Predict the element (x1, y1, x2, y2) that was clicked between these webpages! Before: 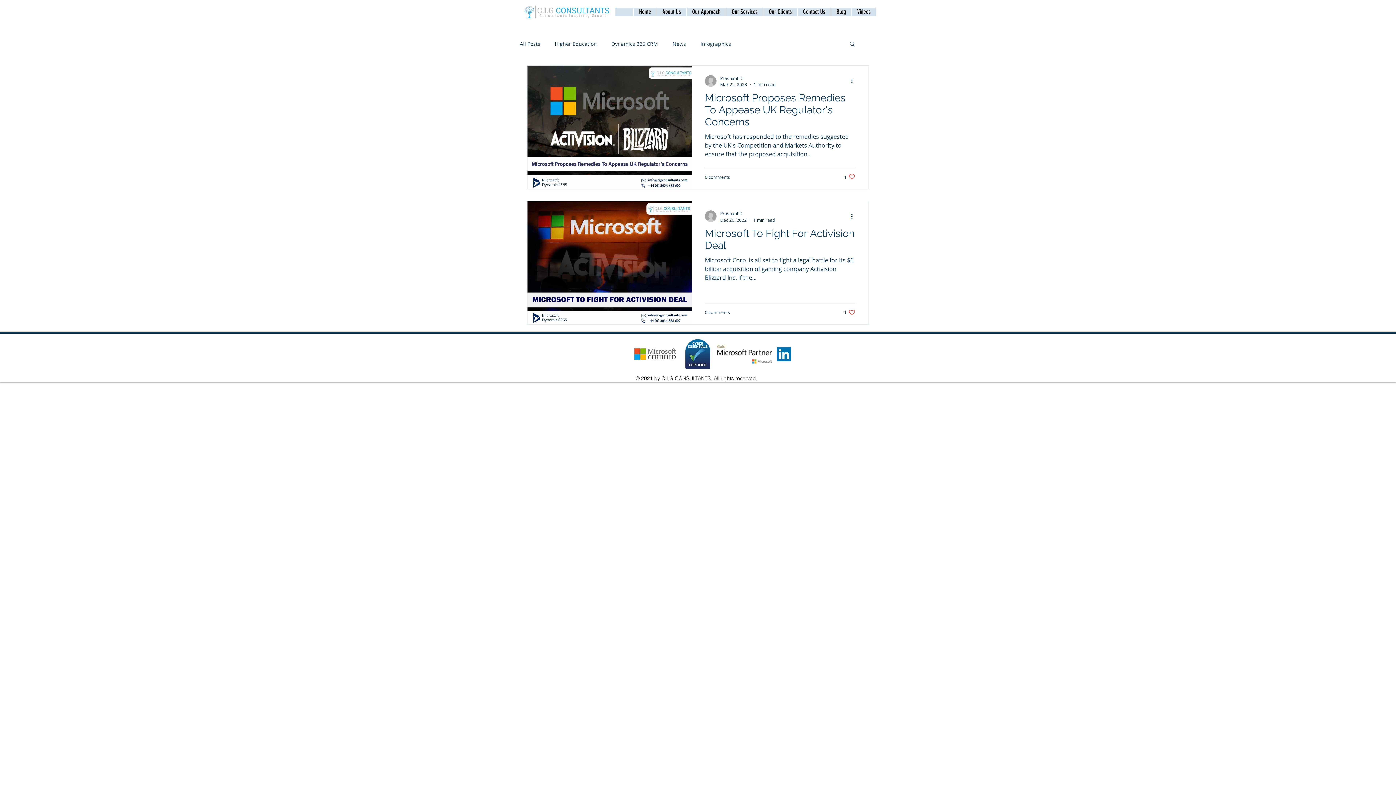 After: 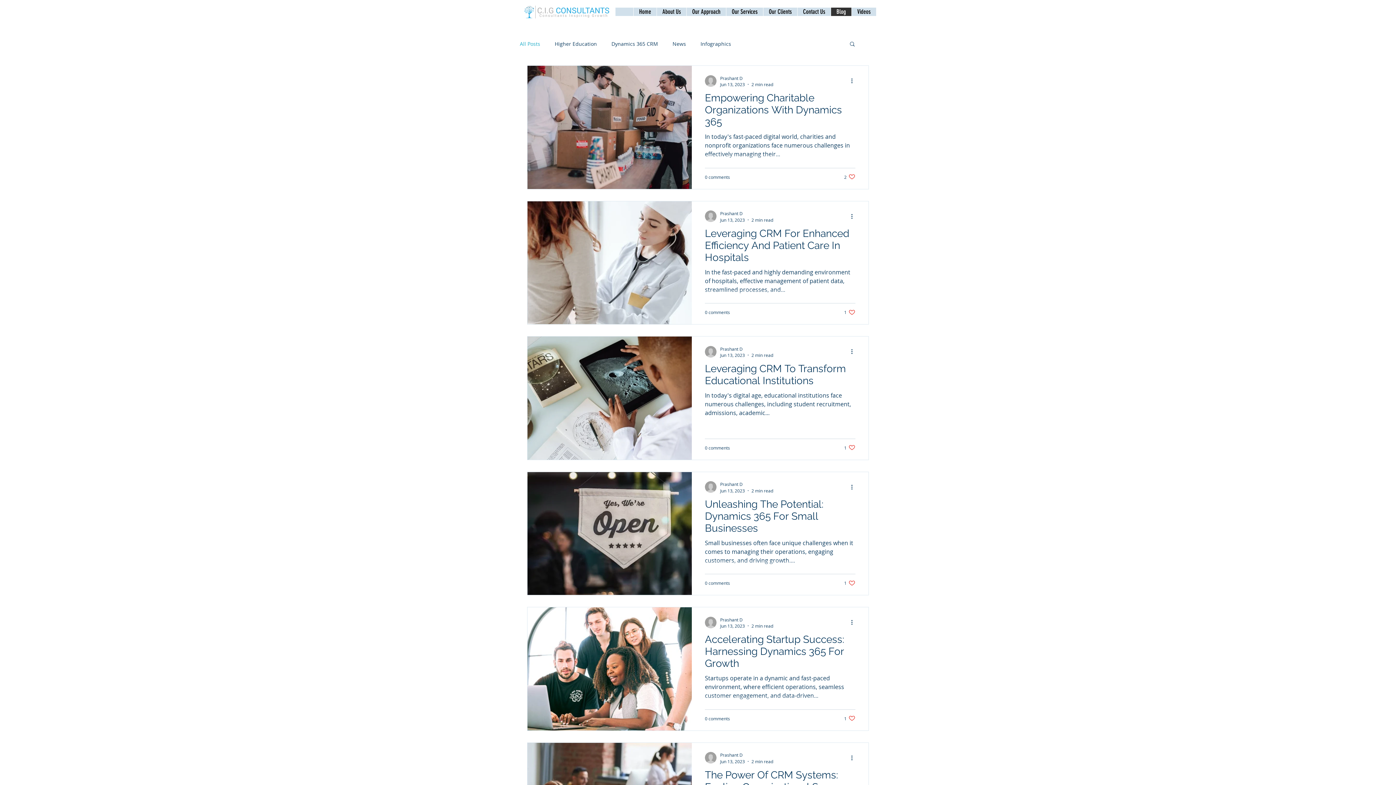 Action: bbox: (830, 7, 851, 16) label: Blog